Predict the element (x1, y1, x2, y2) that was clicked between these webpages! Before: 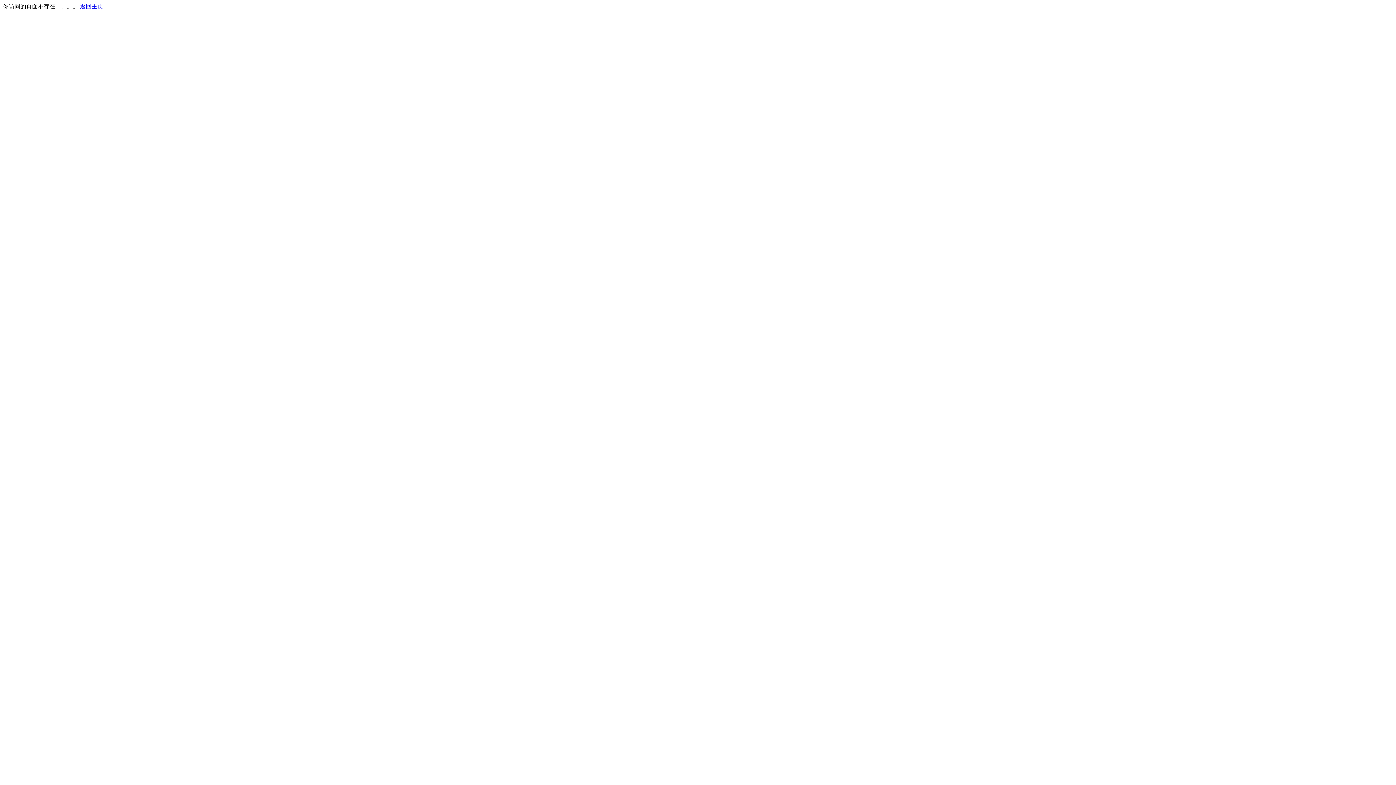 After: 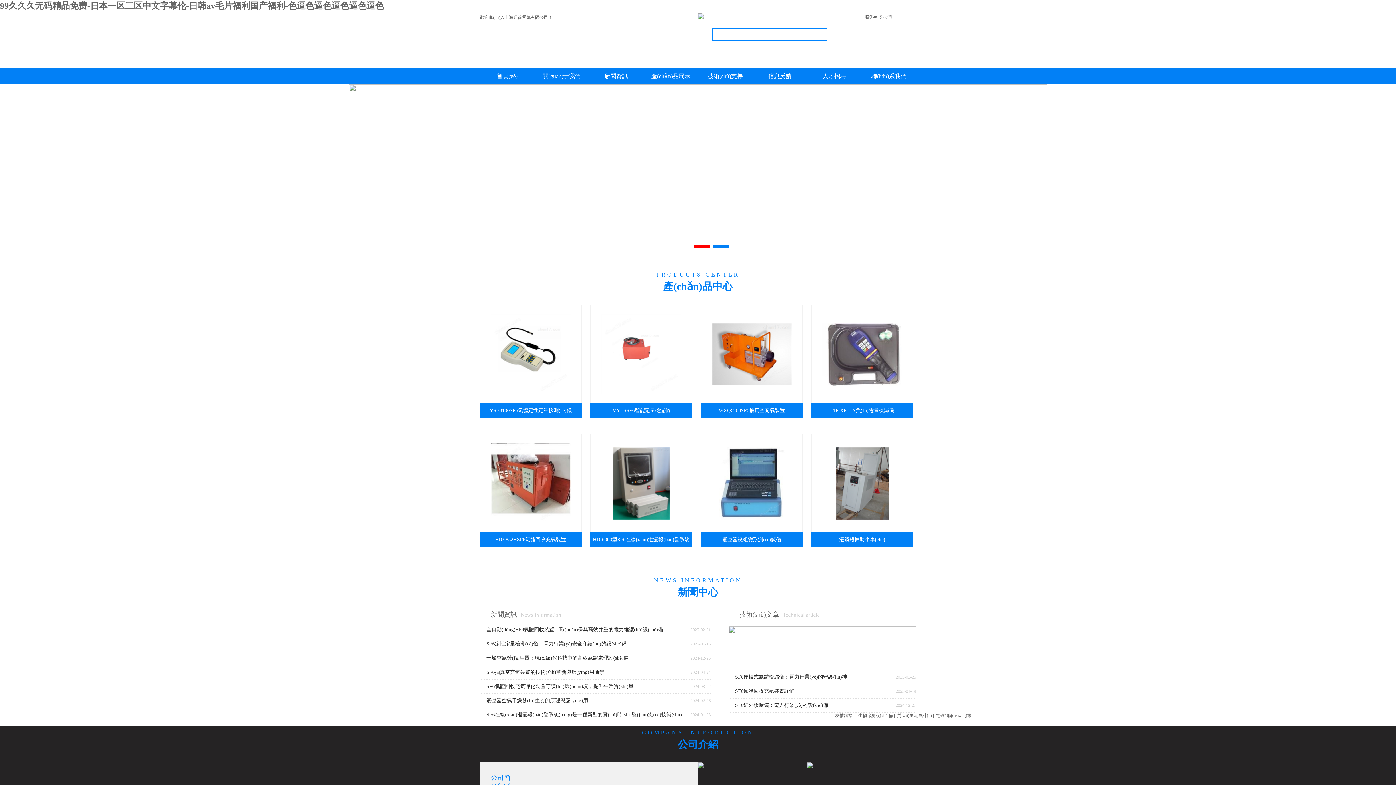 Action: bbox: (80, 3, 103, 9) label: 返回主页